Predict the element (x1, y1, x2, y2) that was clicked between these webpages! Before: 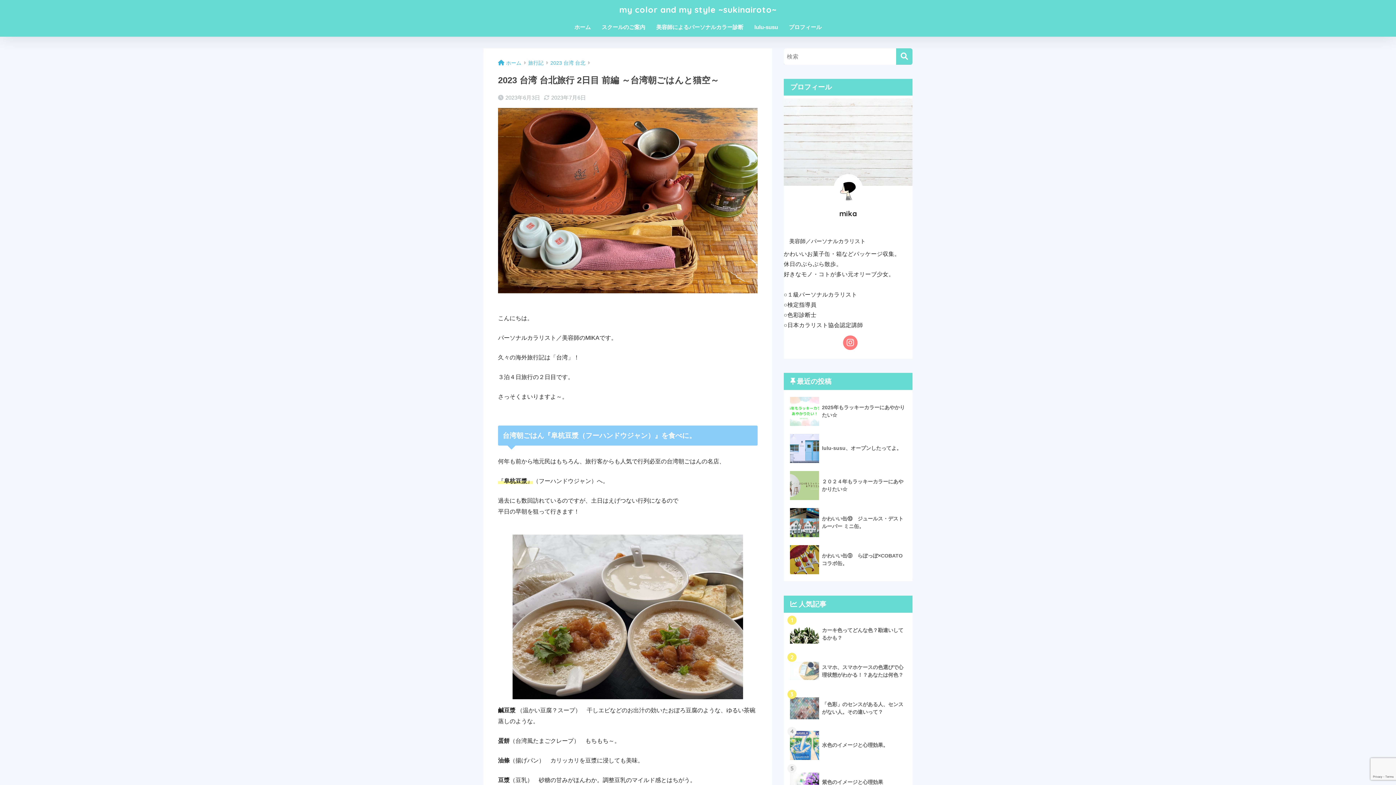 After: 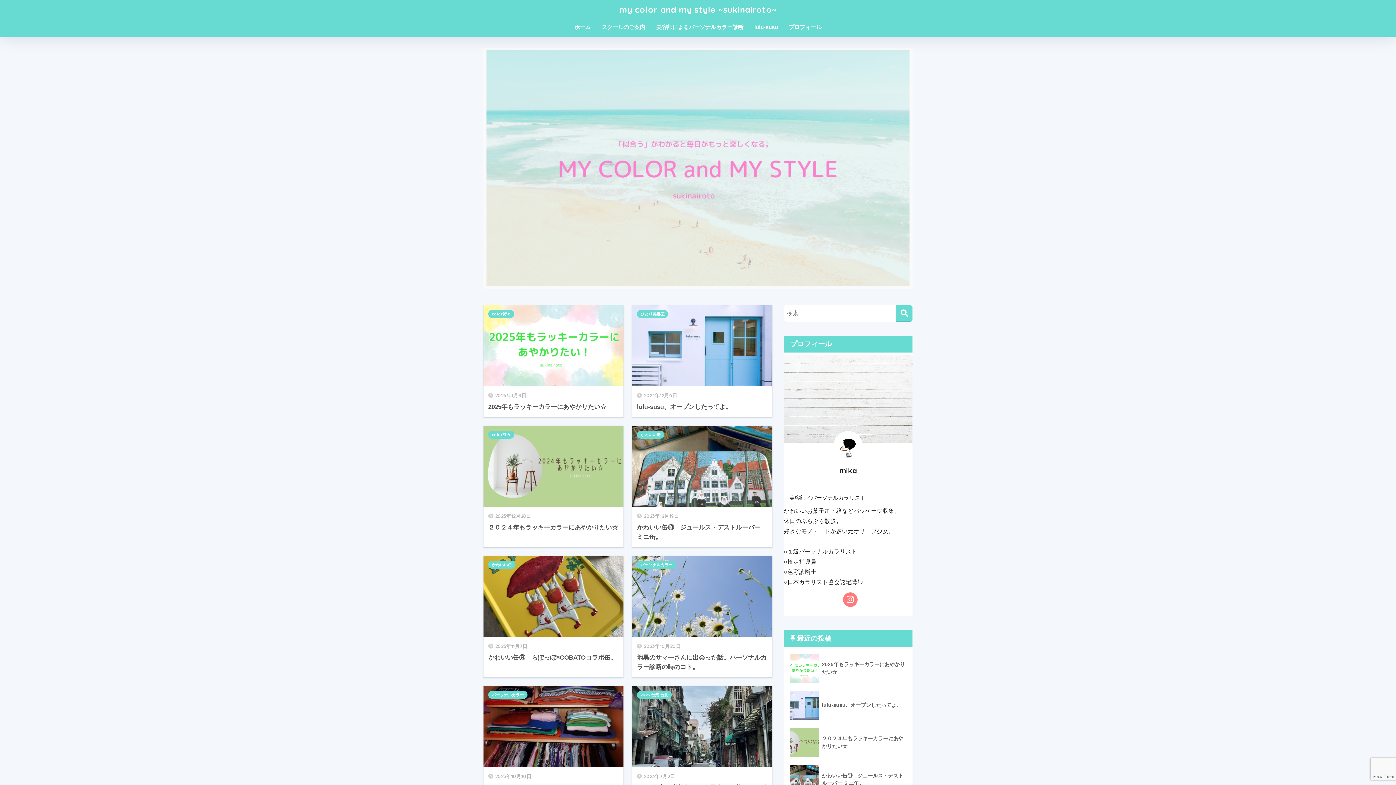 Action: bbox: (498, 60, 521, 65) label: ホーム